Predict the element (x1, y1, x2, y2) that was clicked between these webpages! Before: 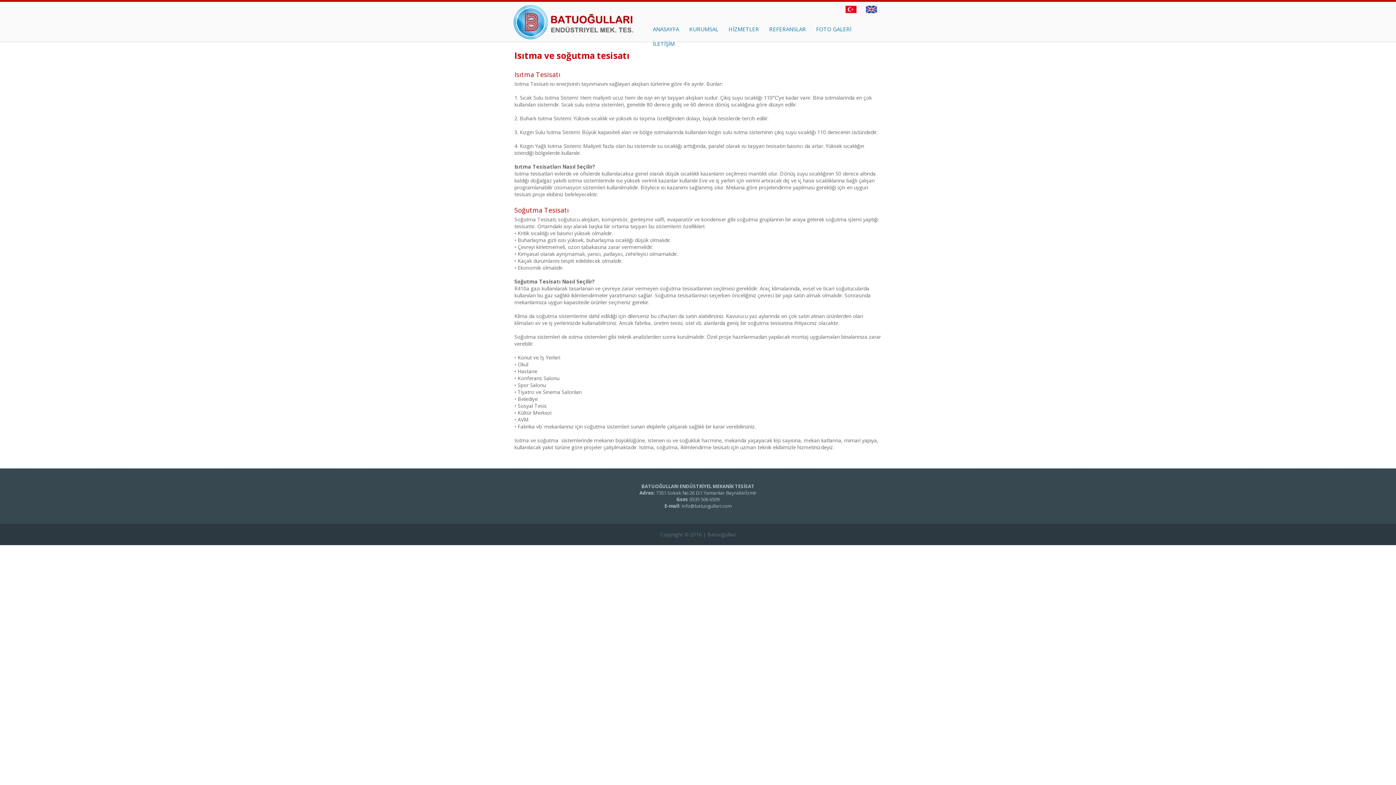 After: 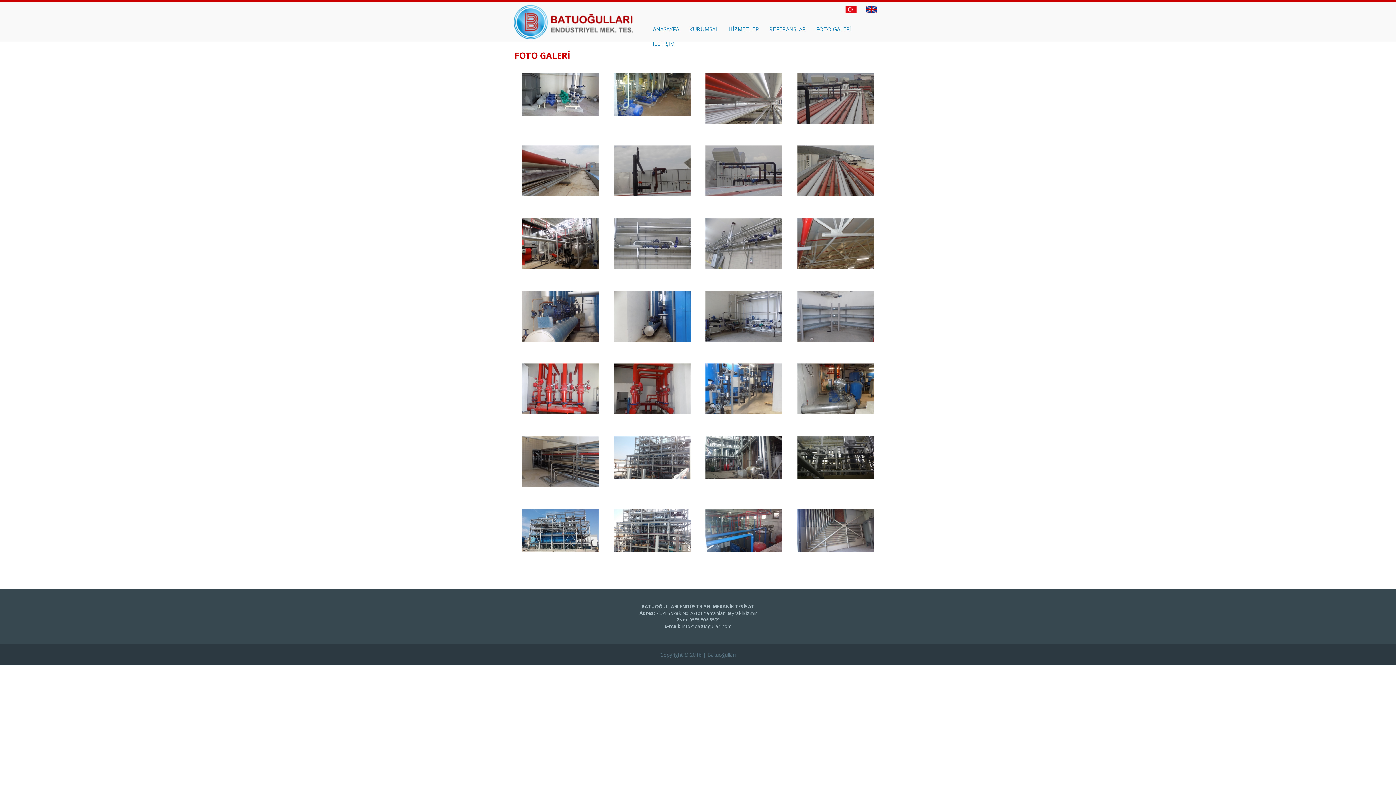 Action: label: FOTO GALERİ bbox: (811, 21, 856, 36)